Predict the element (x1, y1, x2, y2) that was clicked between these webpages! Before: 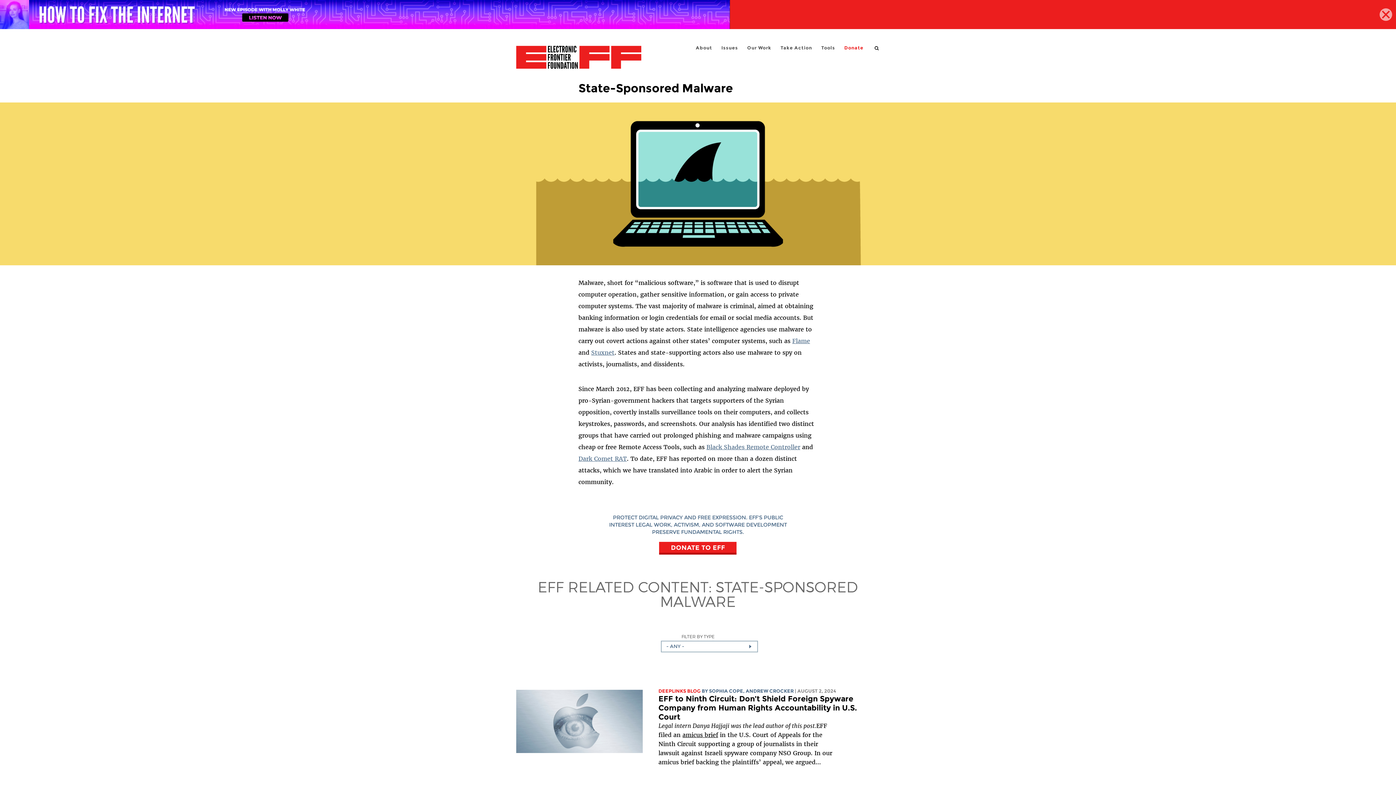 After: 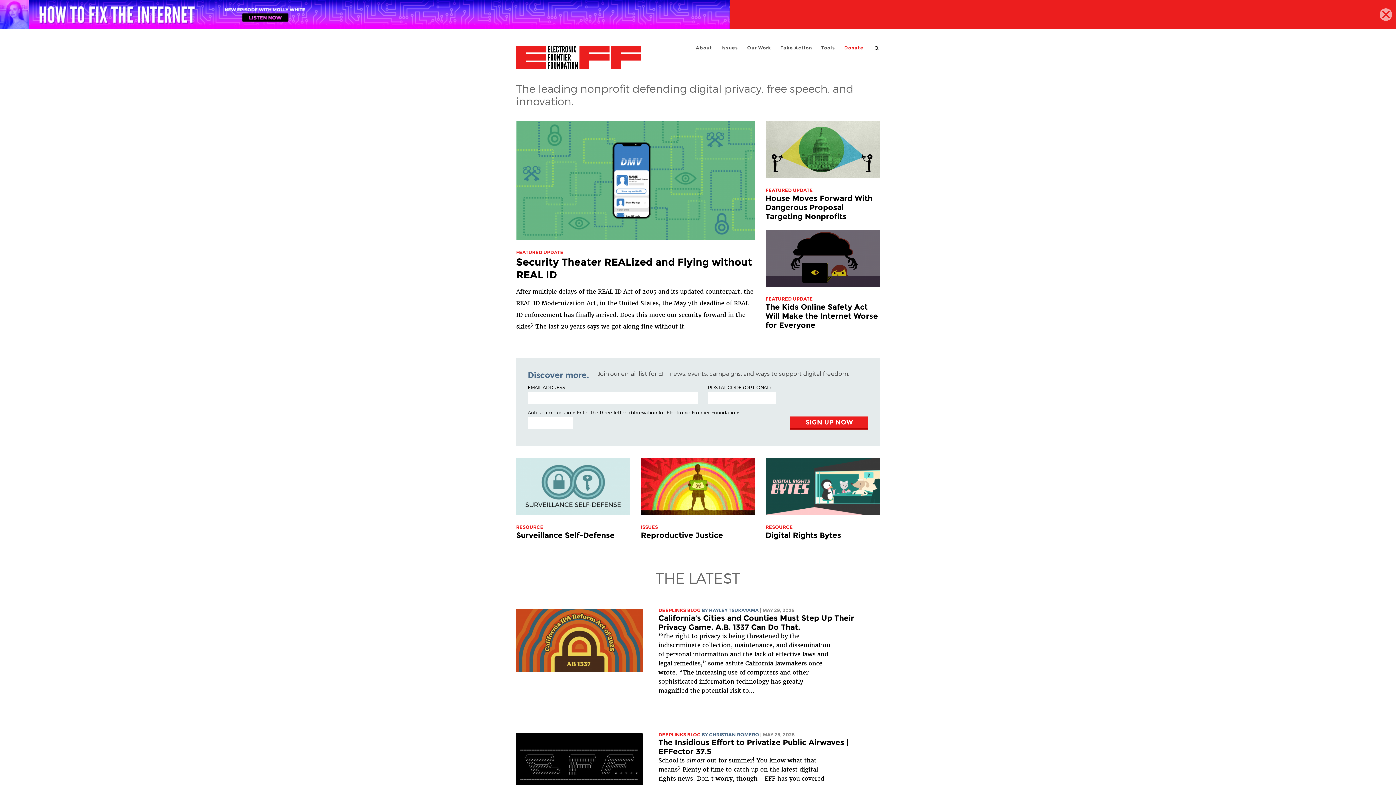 Action: bbox: (516, 45, 641, 77) label: Electronic Frontier Foundation